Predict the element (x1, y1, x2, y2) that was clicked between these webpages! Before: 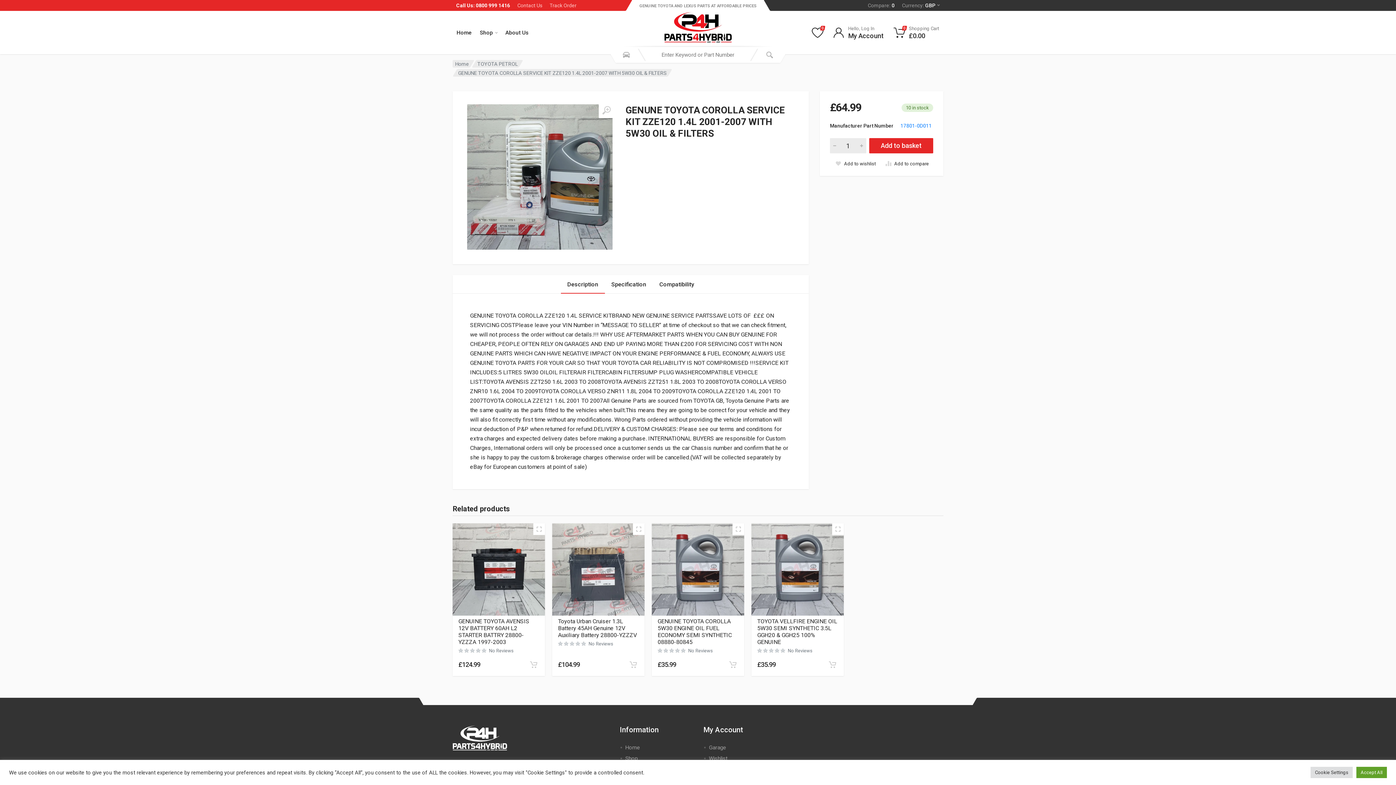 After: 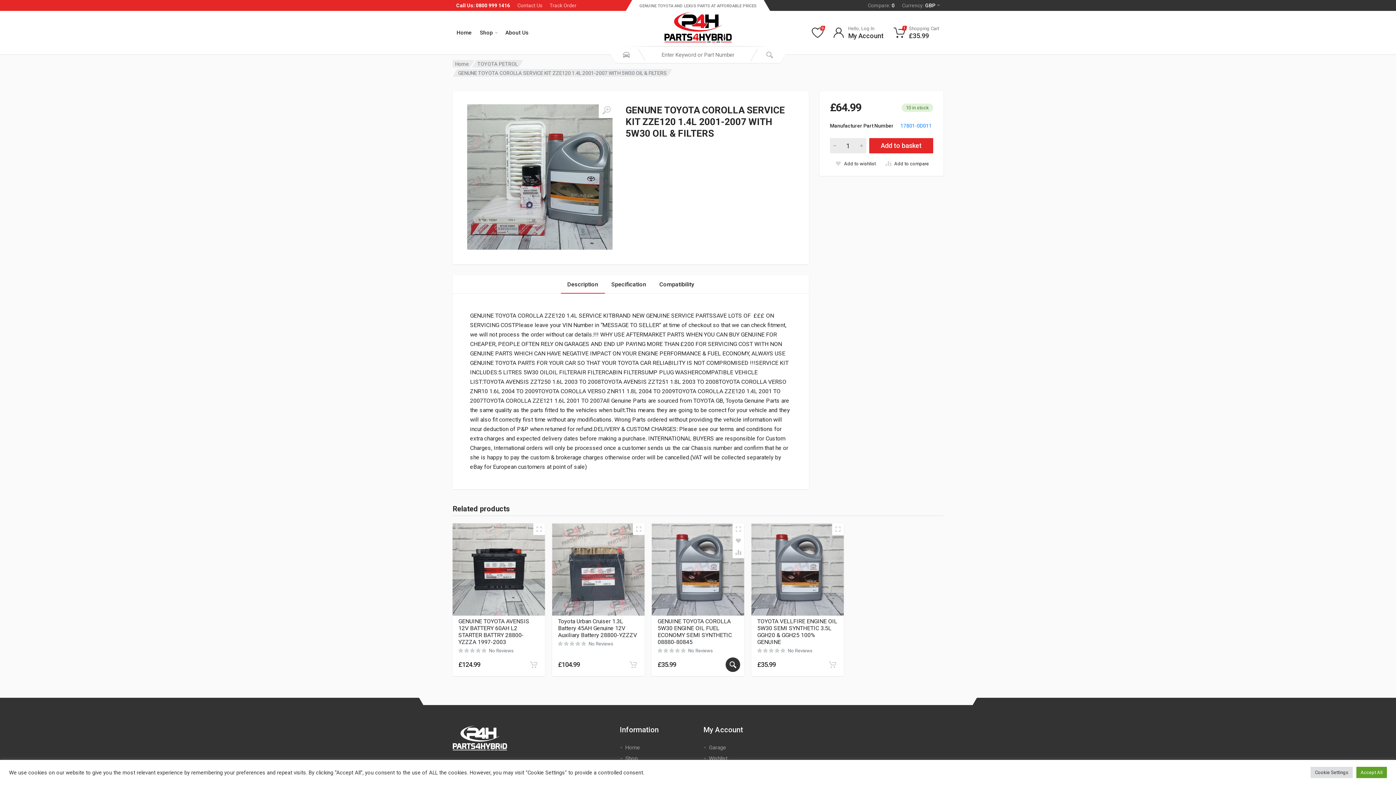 Action: label: Add to basket: “GENUINE TOYOTA COROLLA 5W30 ENGINE OIL FUEL ECONOMY SEMI SYNTHETIC 08880-80845” bbox: (726, 658, 739, 671)